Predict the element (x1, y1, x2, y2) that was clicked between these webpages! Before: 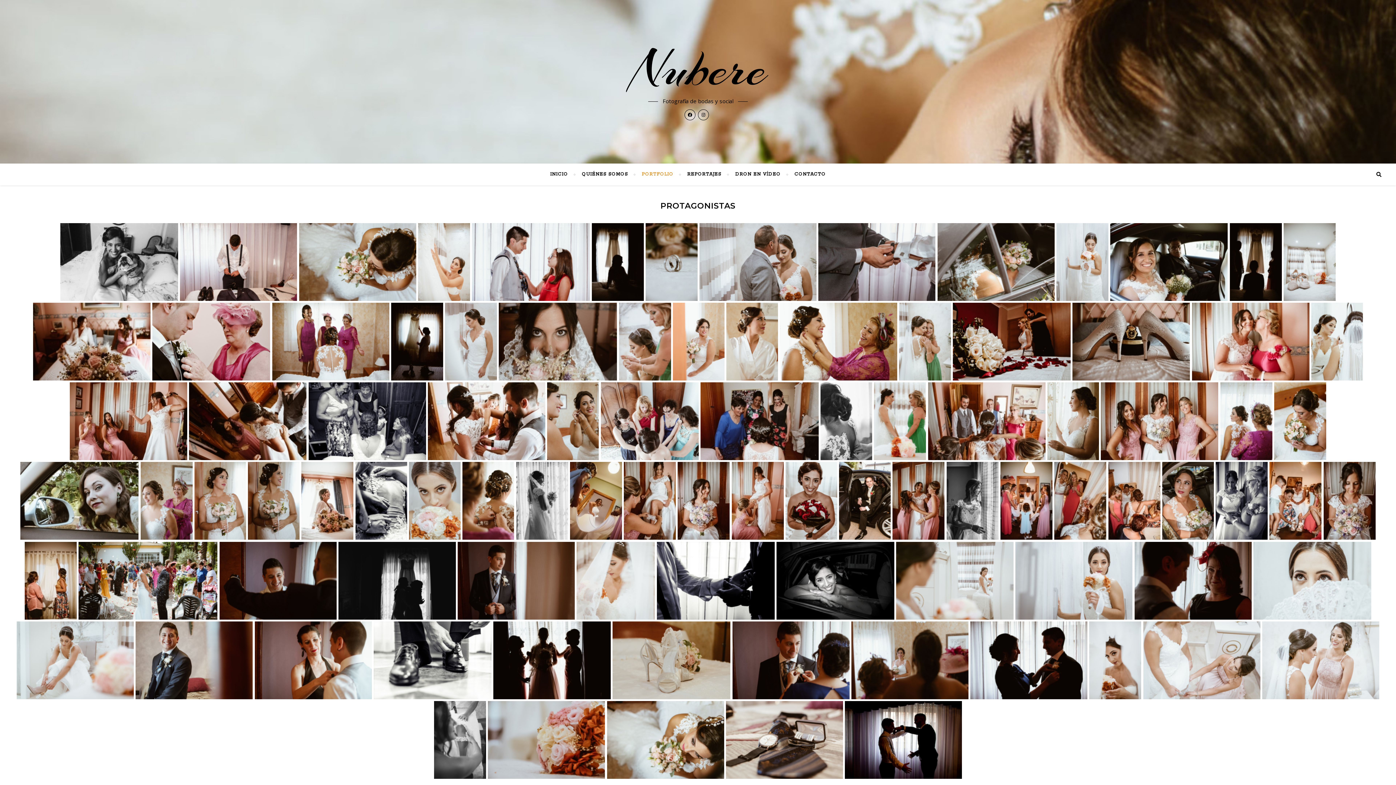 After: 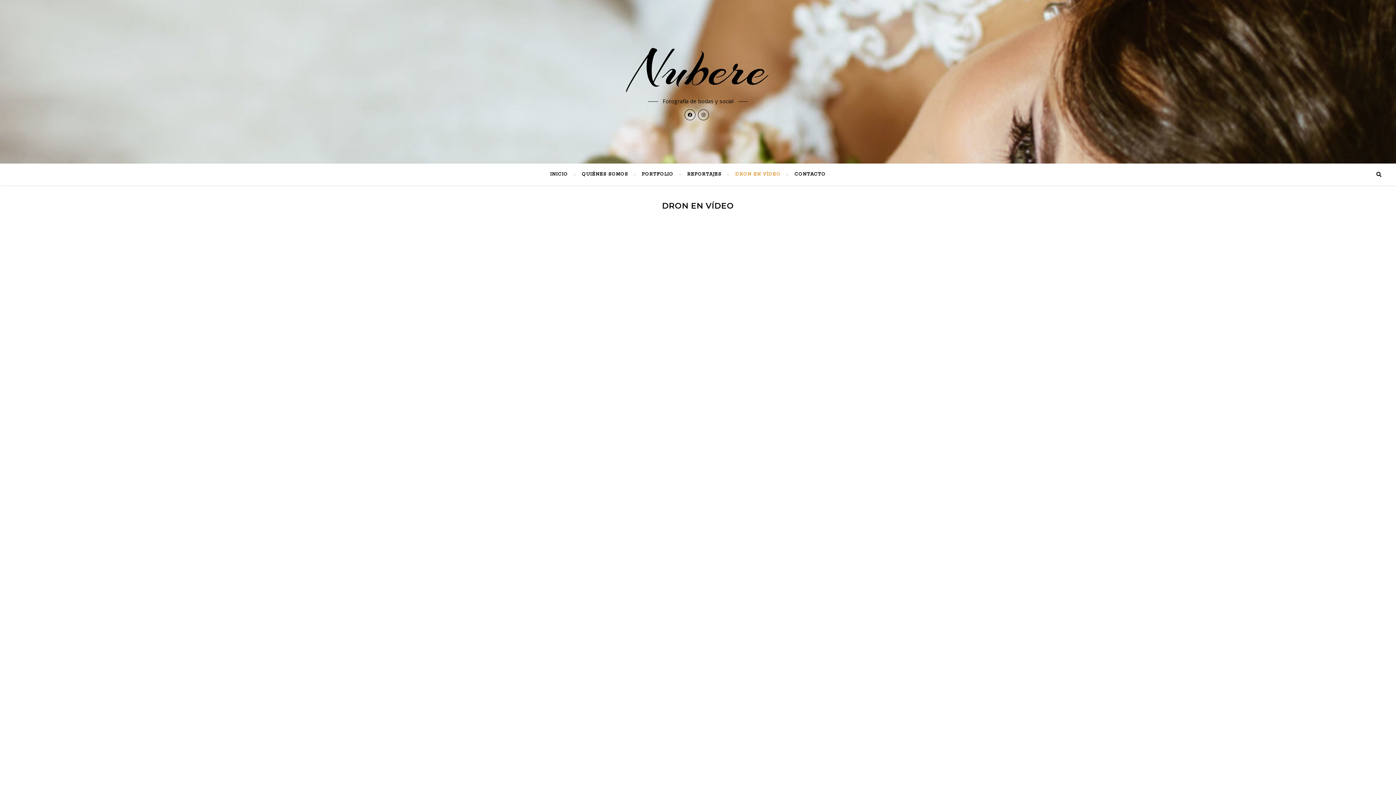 Action: bbox: (729, 163, 787, 185) label: DRON EN VÍDEO